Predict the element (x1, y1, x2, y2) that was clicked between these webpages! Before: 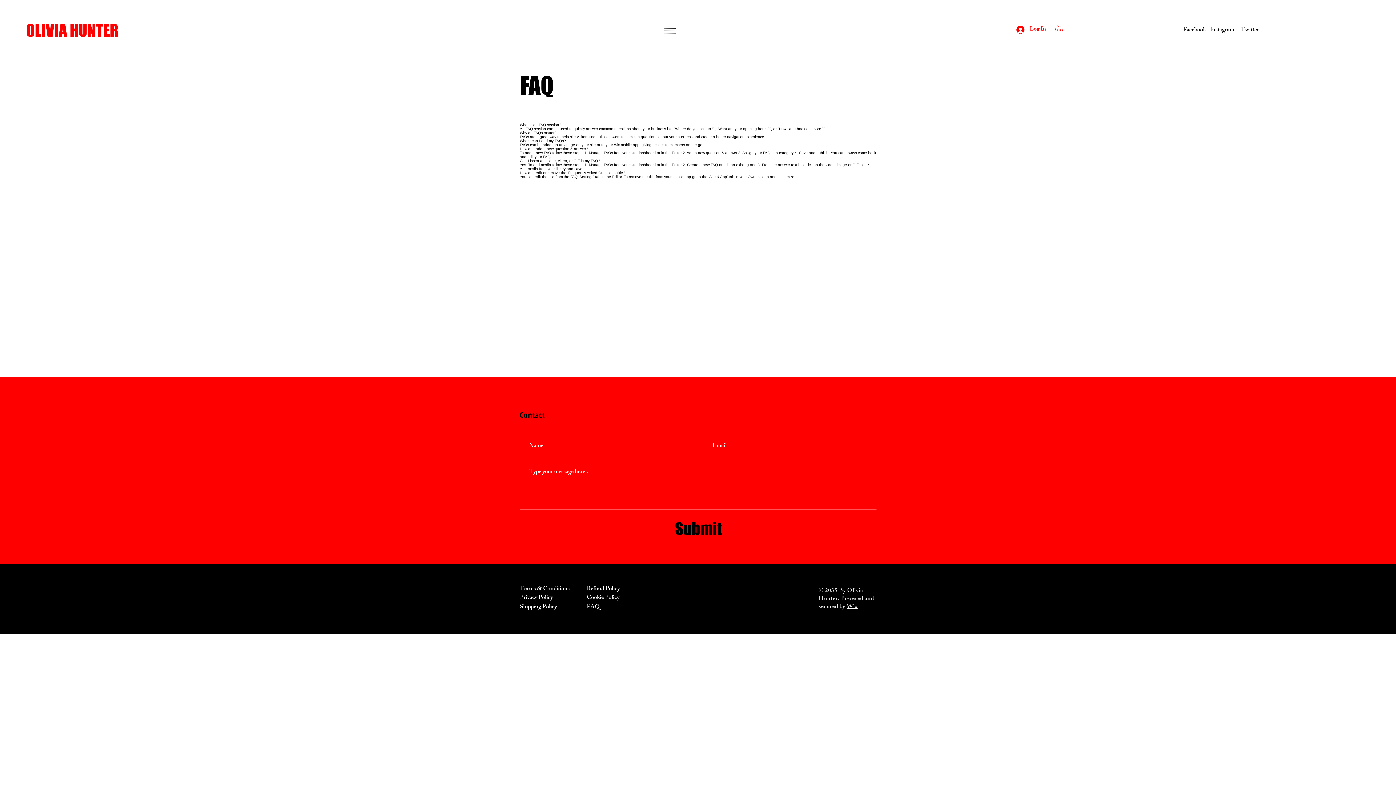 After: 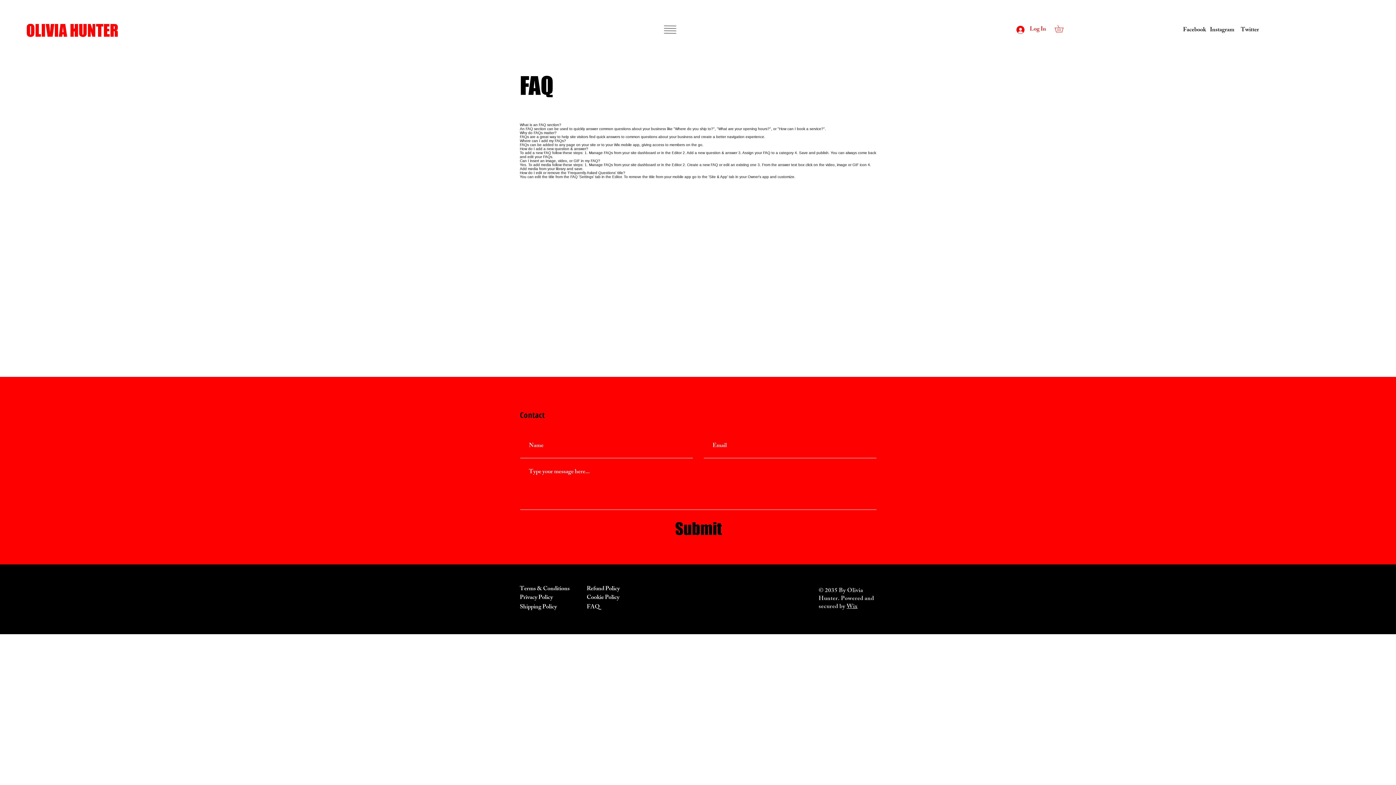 Action: bbox: (661, 14, 679, 44)